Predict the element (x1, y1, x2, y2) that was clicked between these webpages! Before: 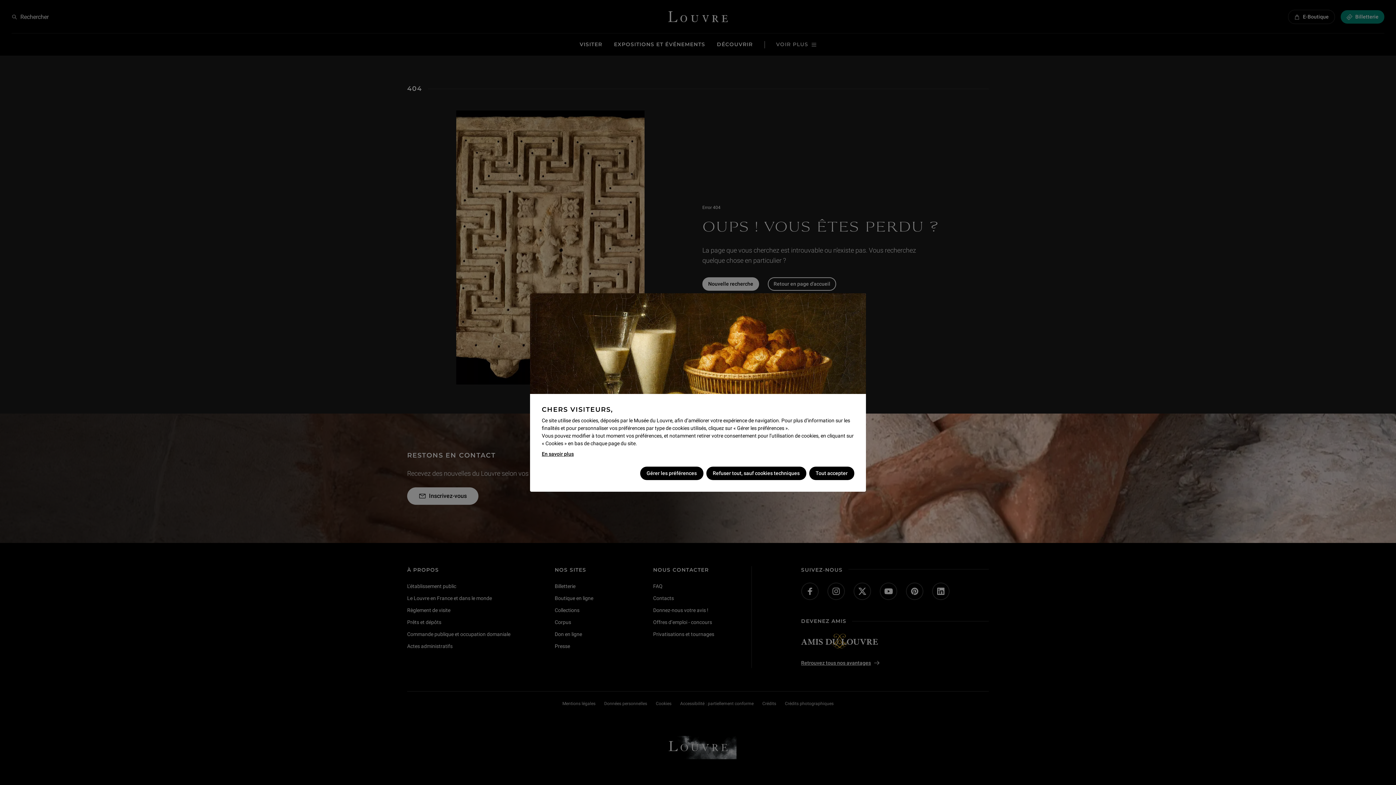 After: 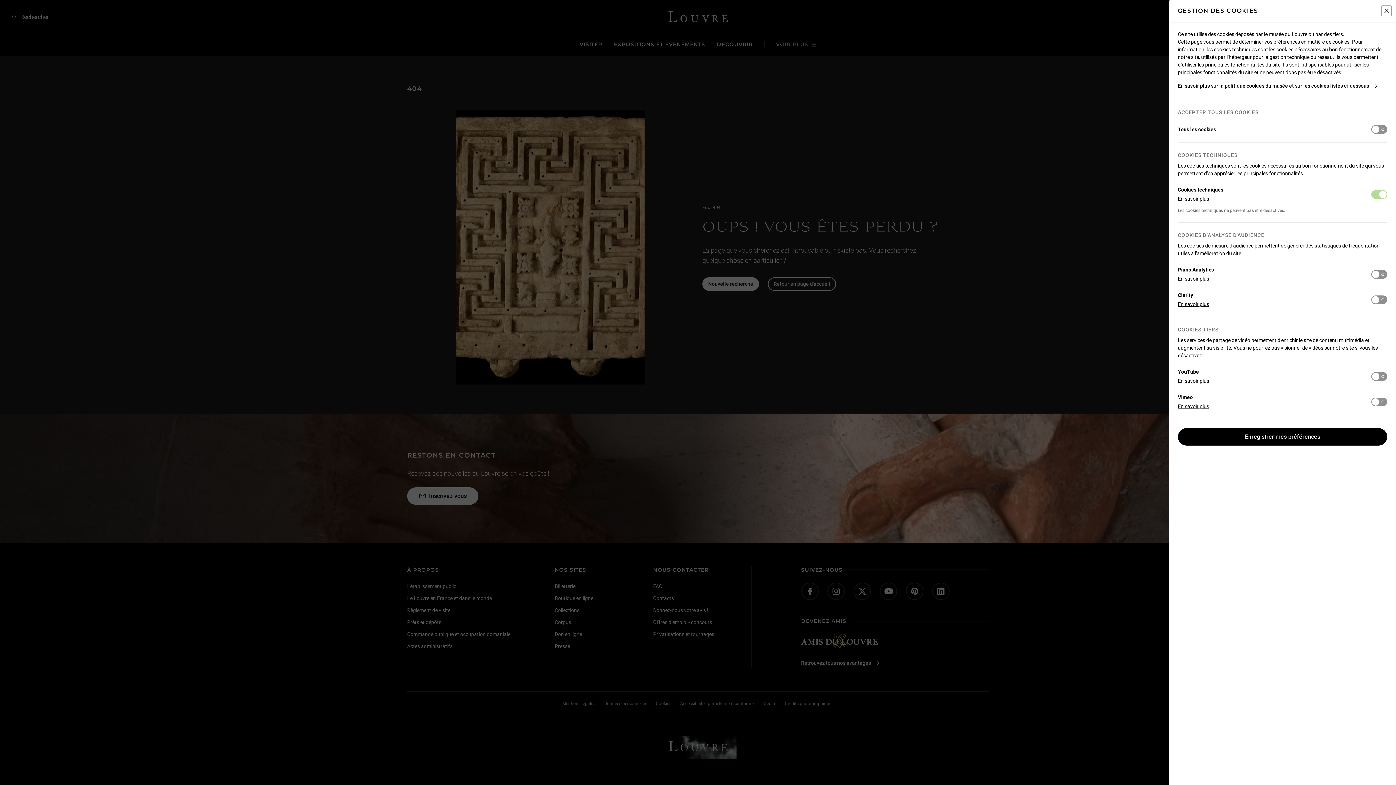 Action: label: Gérer les préférences bbox: (640, 466, 703, 480)